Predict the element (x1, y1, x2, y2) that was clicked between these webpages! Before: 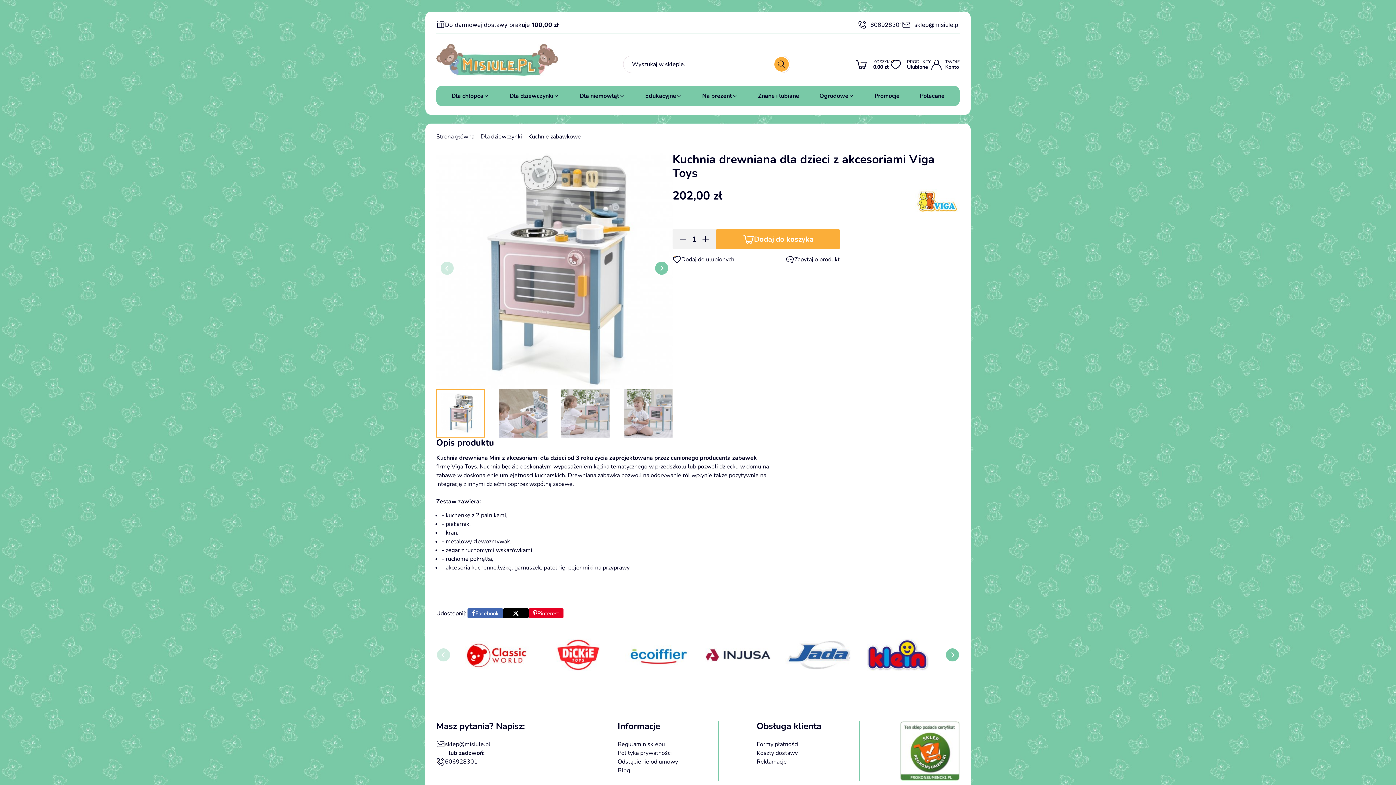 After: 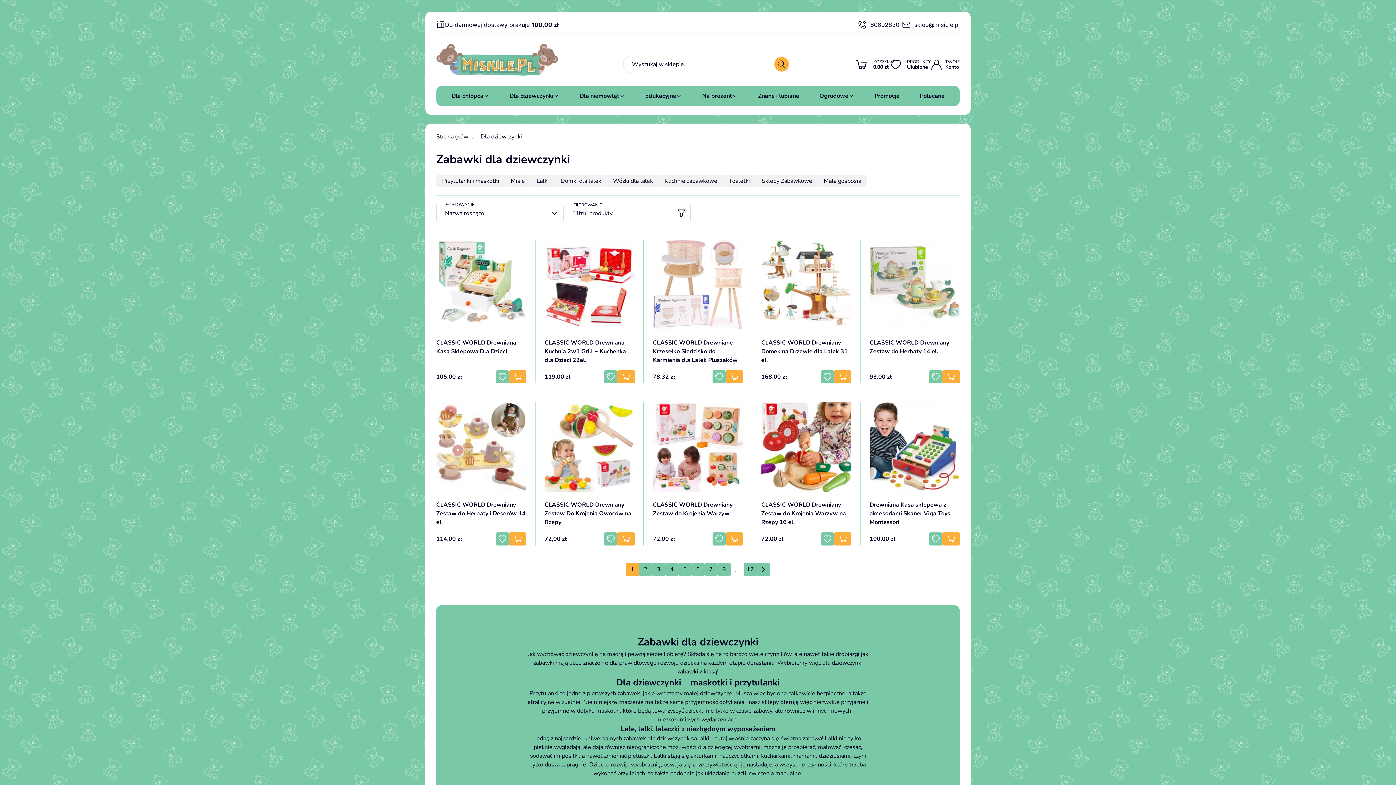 Action: label: Dla dziewczynki bbox: (503, 85, 565, 106)